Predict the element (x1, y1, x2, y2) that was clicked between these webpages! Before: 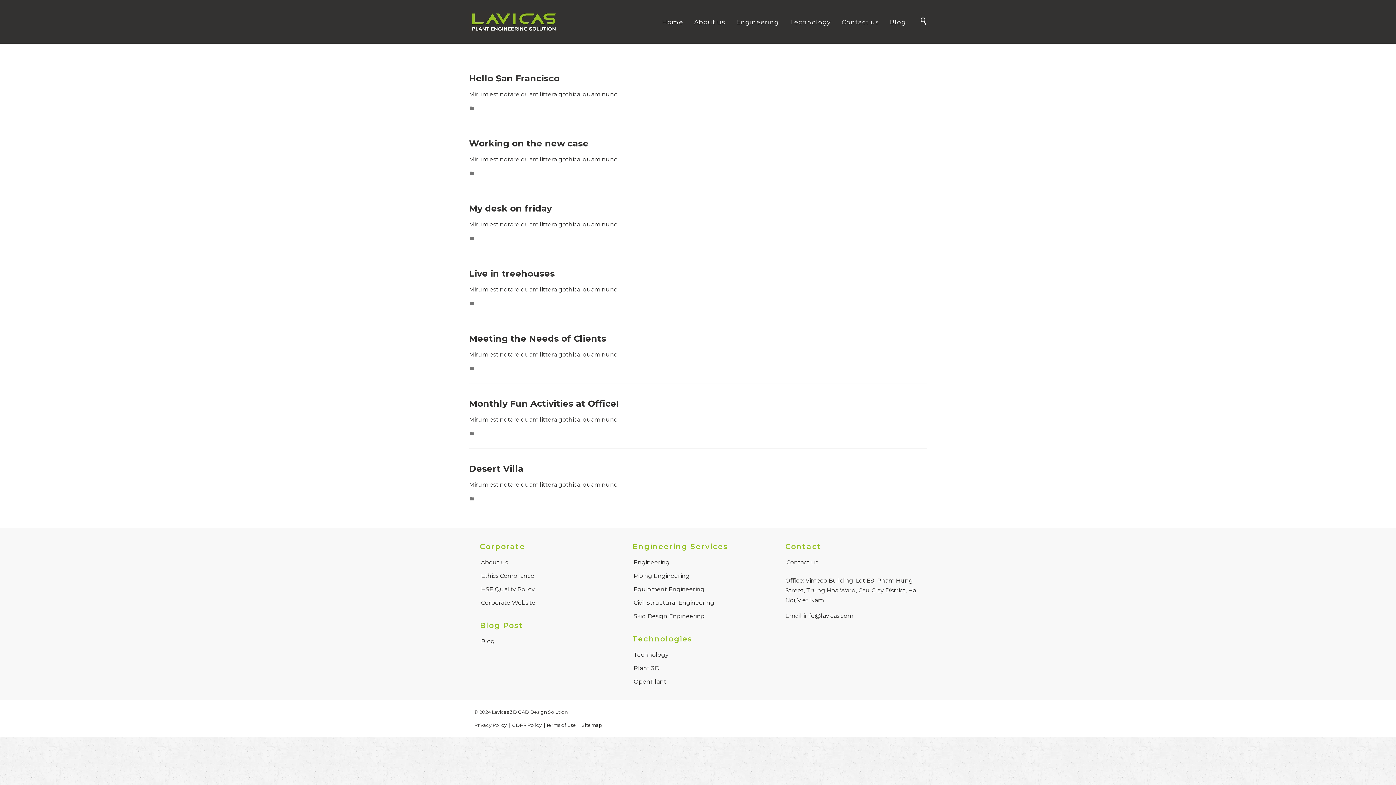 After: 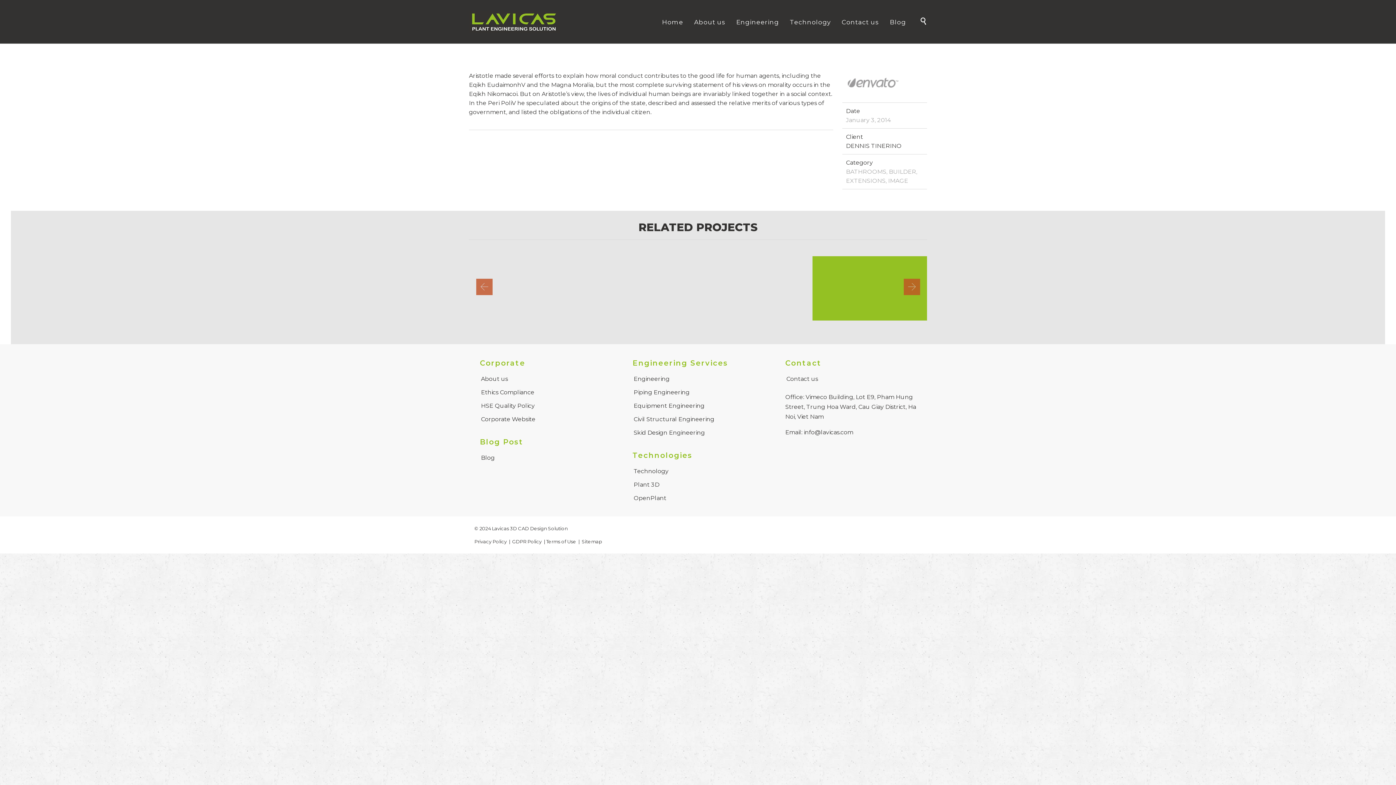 Action: label: Hello San Francisco bbox: (469, 73, 559, 83)